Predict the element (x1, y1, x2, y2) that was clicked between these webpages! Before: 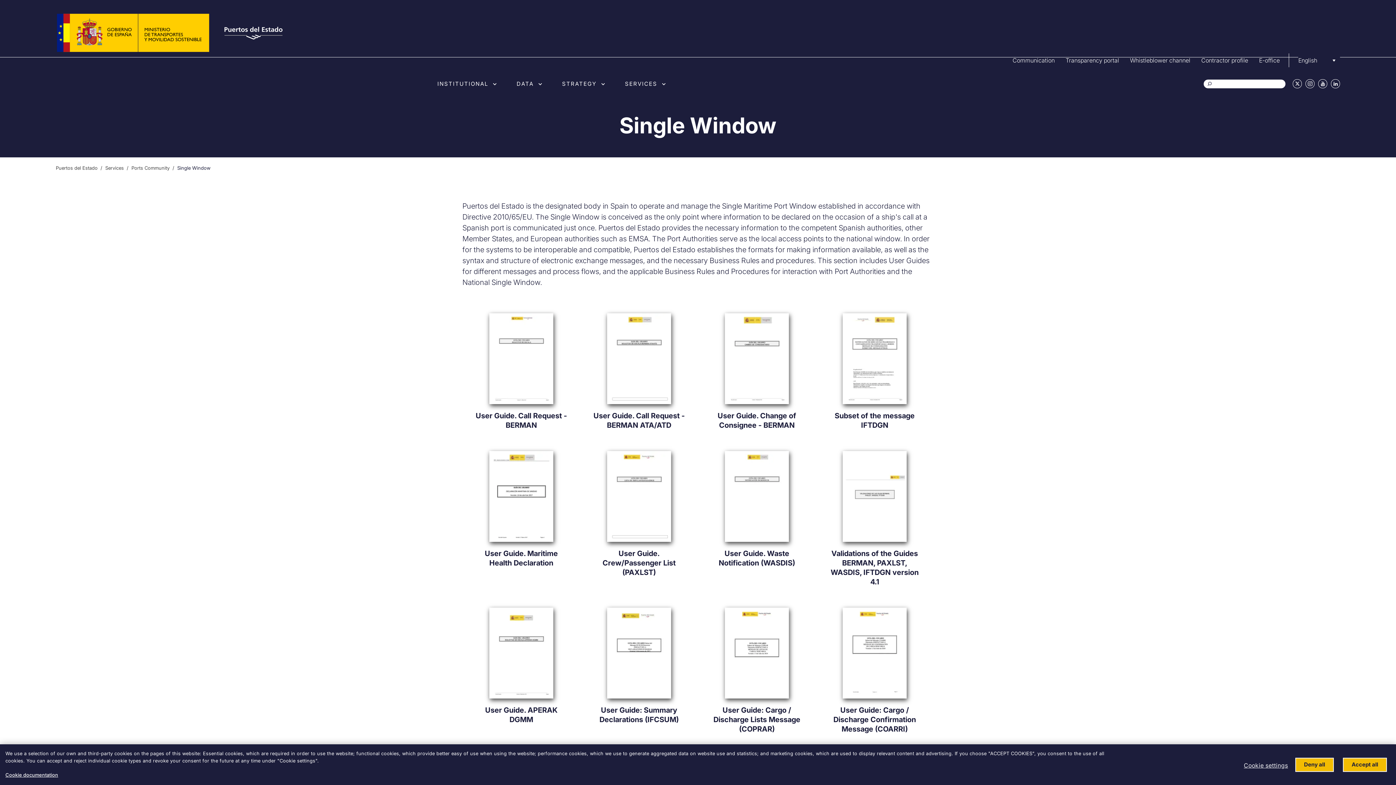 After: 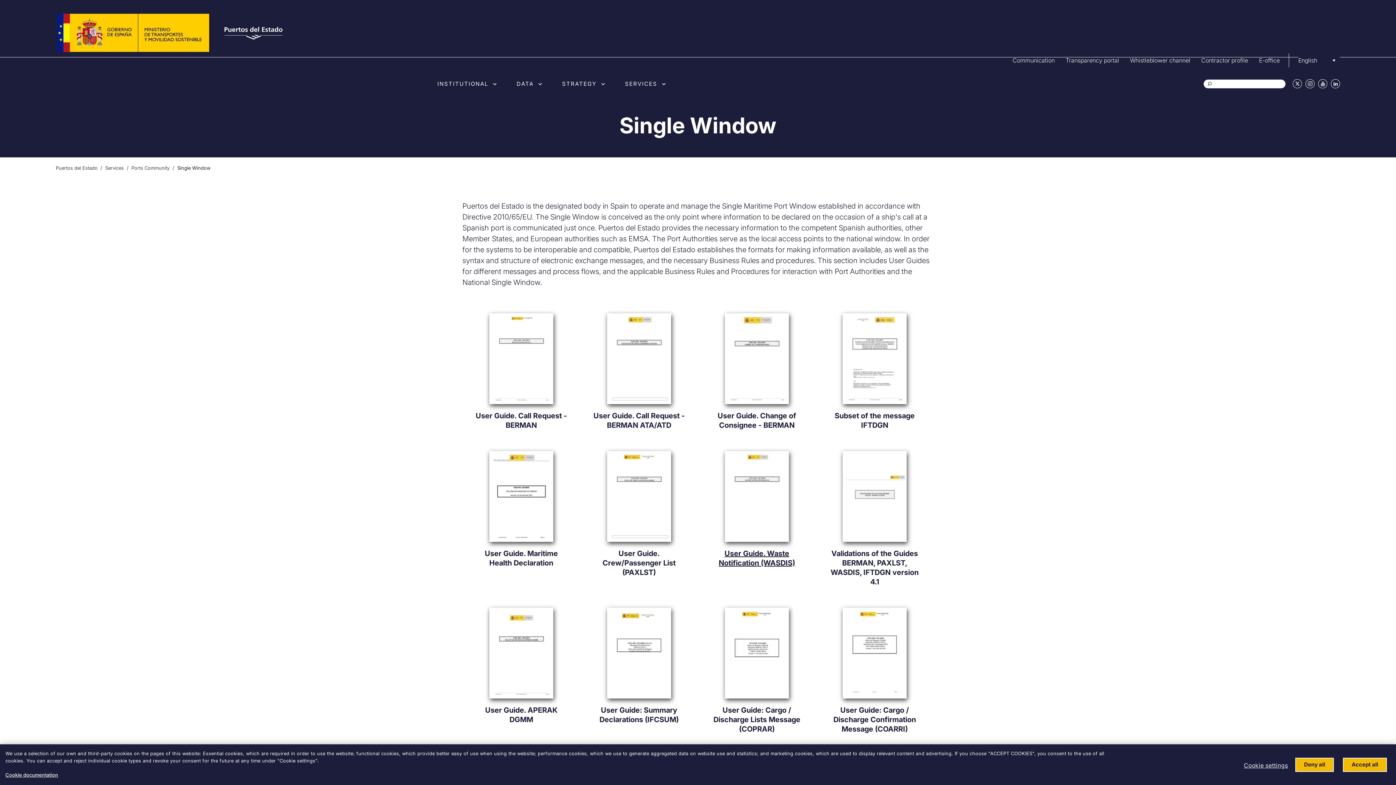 Action: label: User Guide. Waste Notification (WASDIS) bbox: (709, 451, 805, 568)